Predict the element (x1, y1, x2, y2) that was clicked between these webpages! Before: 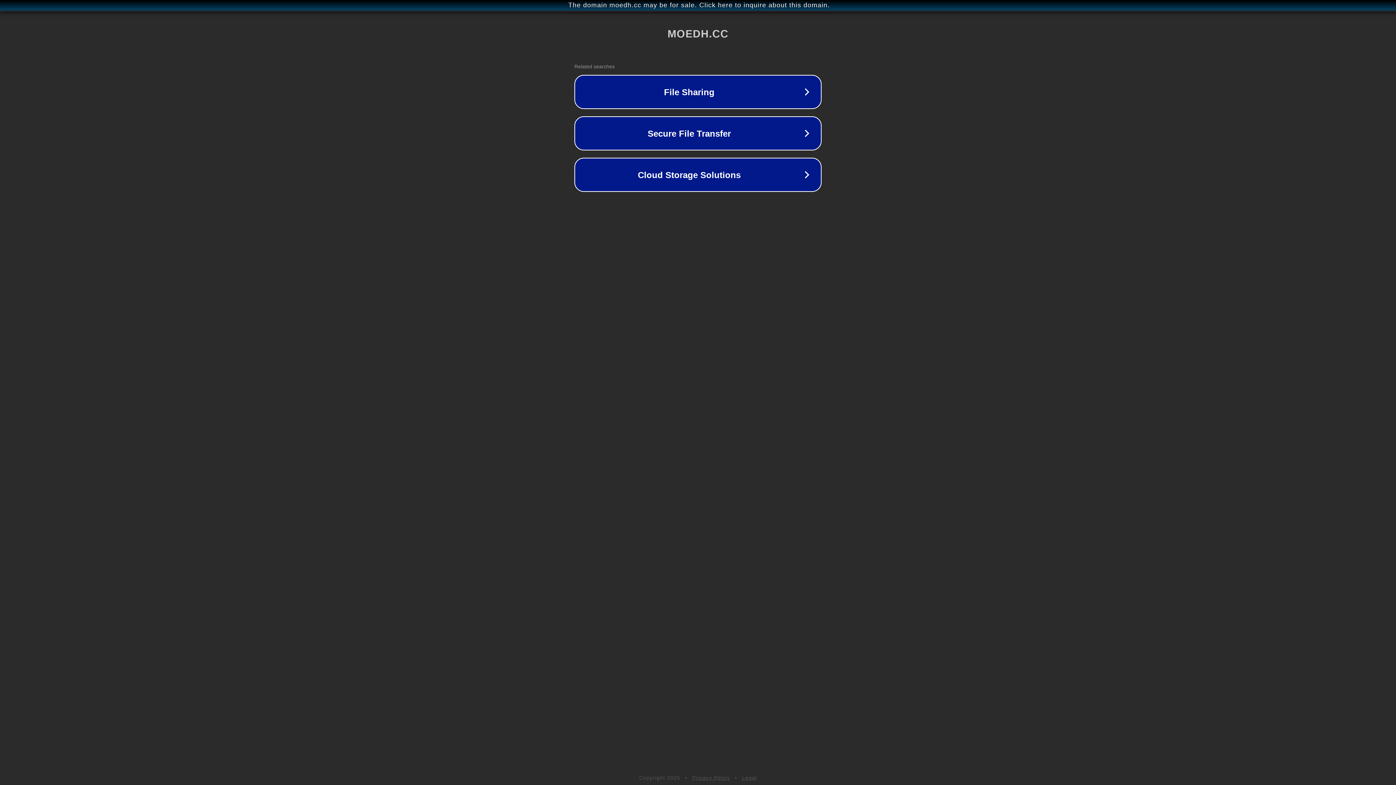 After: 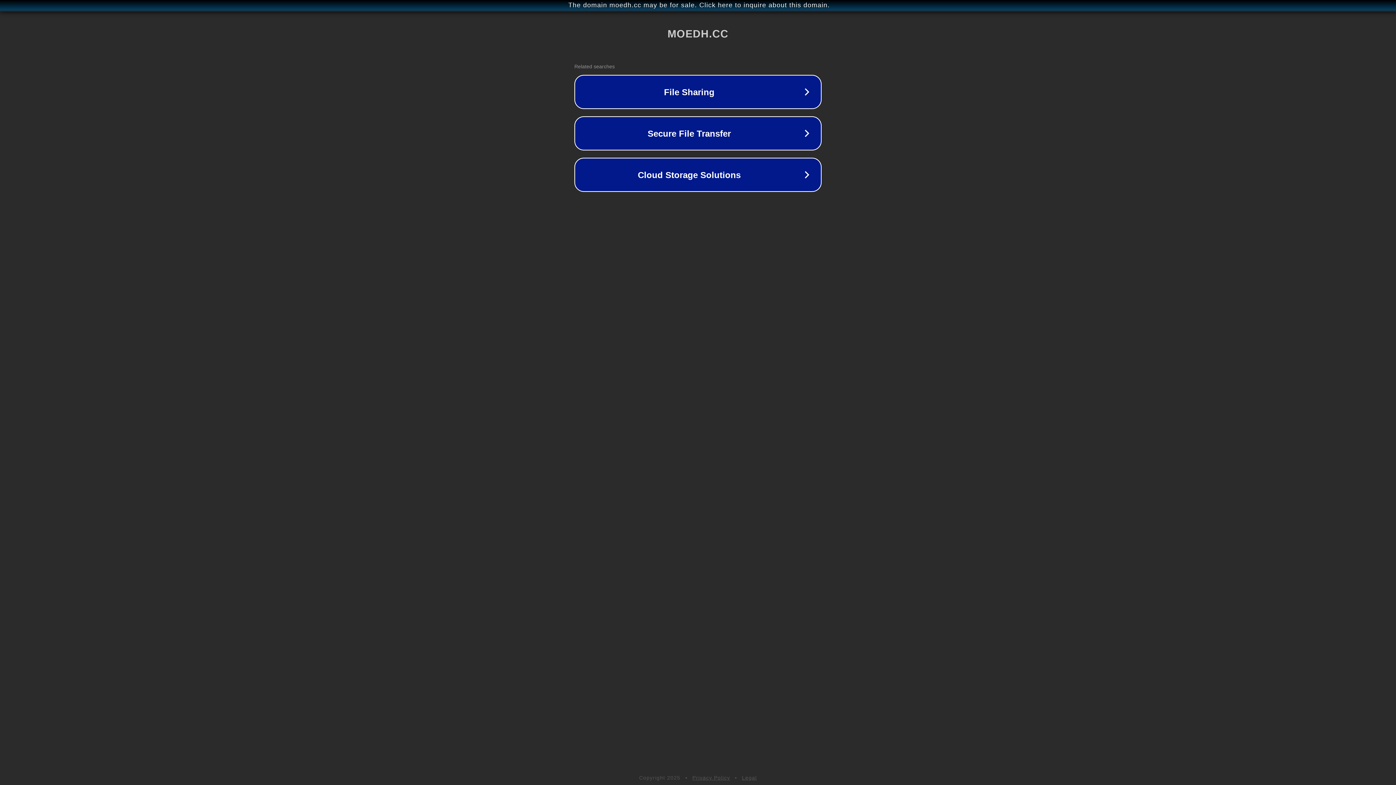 Action: label: Legal bbox: (742, 775, 757, 781)